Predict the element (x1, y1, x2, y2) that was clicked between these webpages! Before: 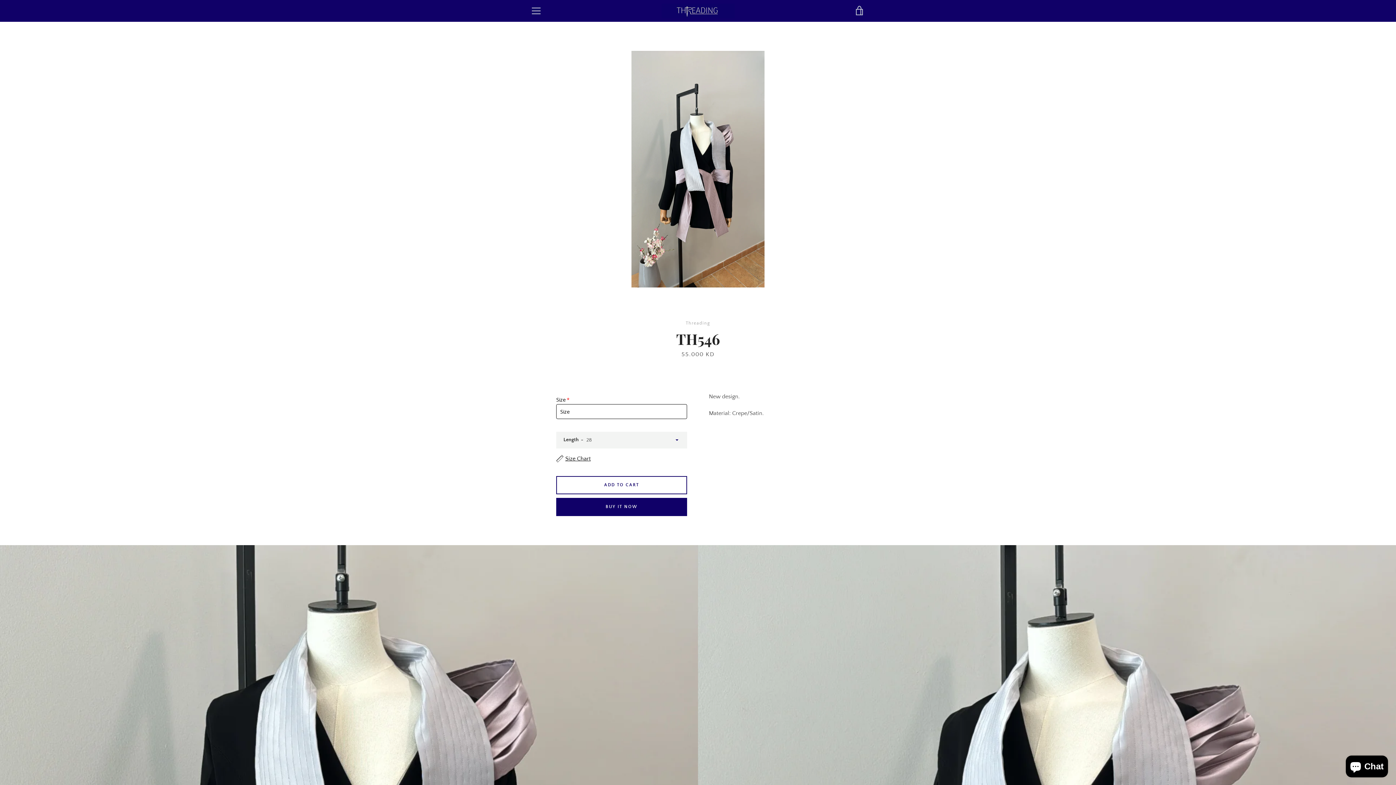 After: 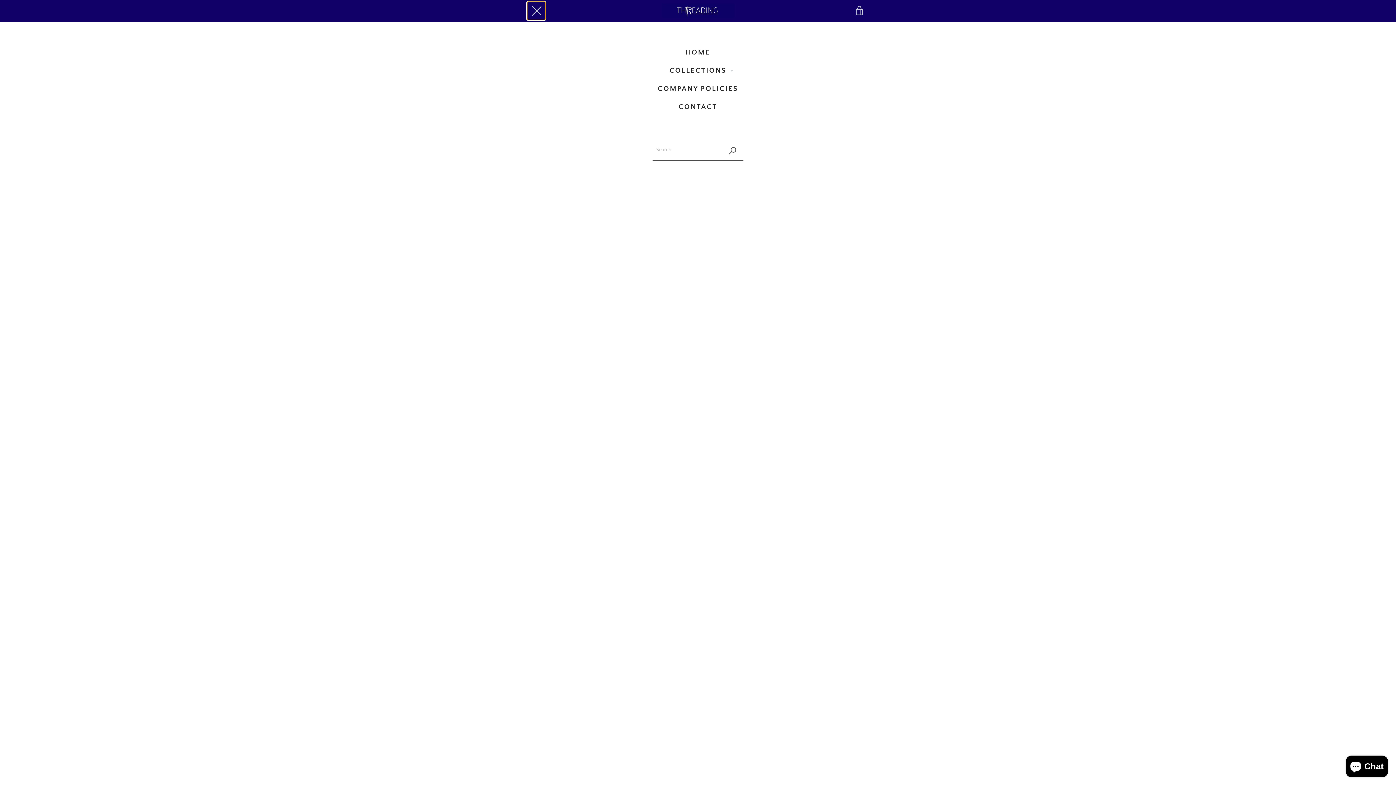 Action: label: MENU bbox: (527, 1, 545, 20)